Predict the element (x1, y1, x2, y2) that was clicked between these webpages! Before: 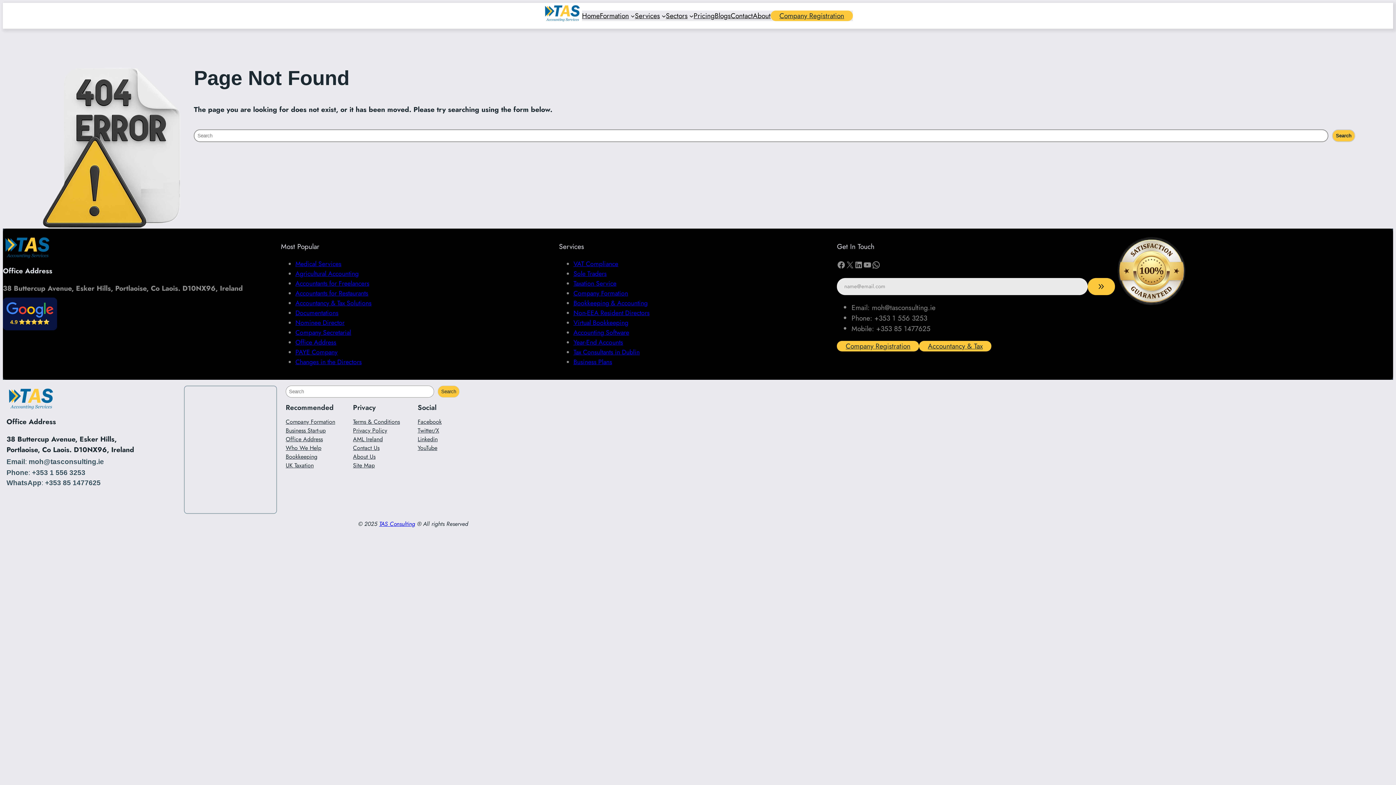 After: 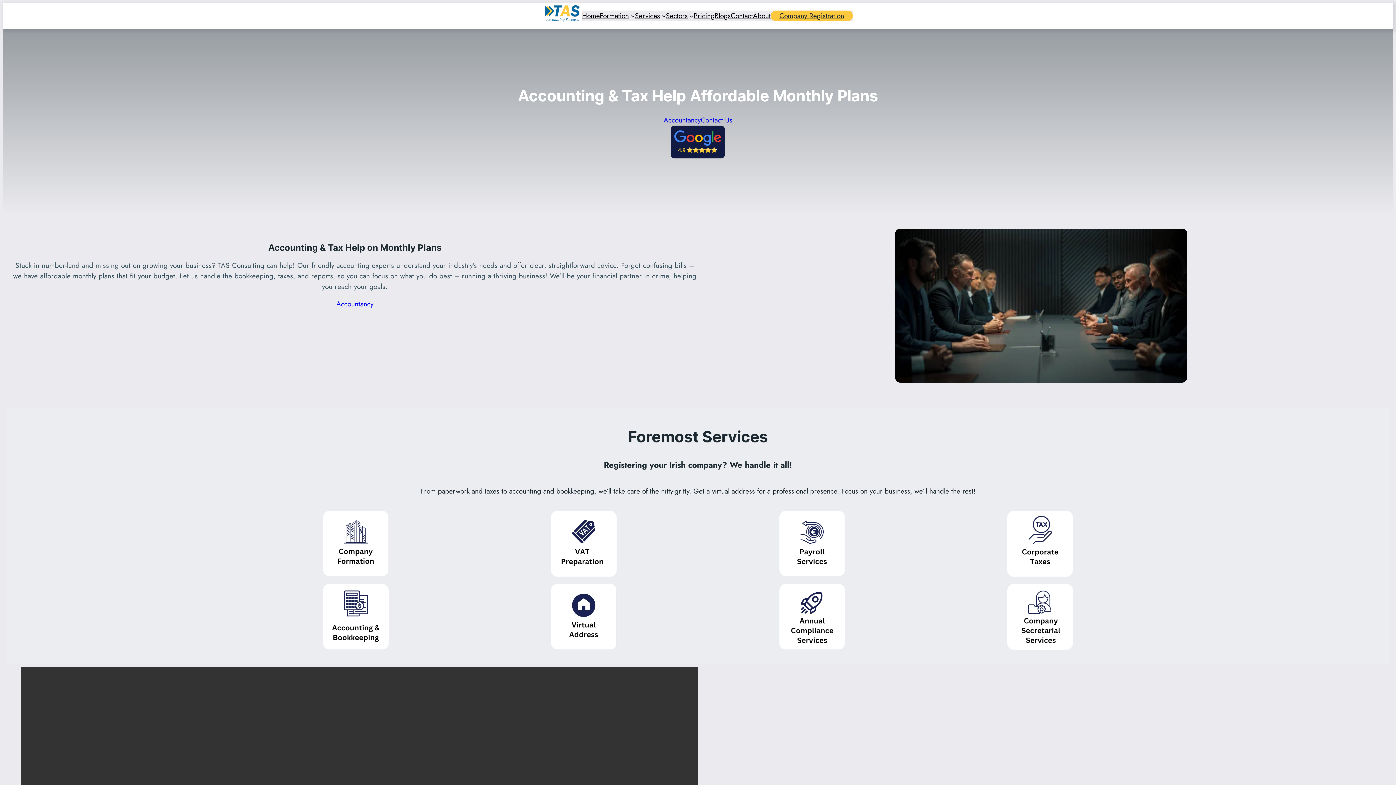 Action: bbox: (543, 2, 582, 21)